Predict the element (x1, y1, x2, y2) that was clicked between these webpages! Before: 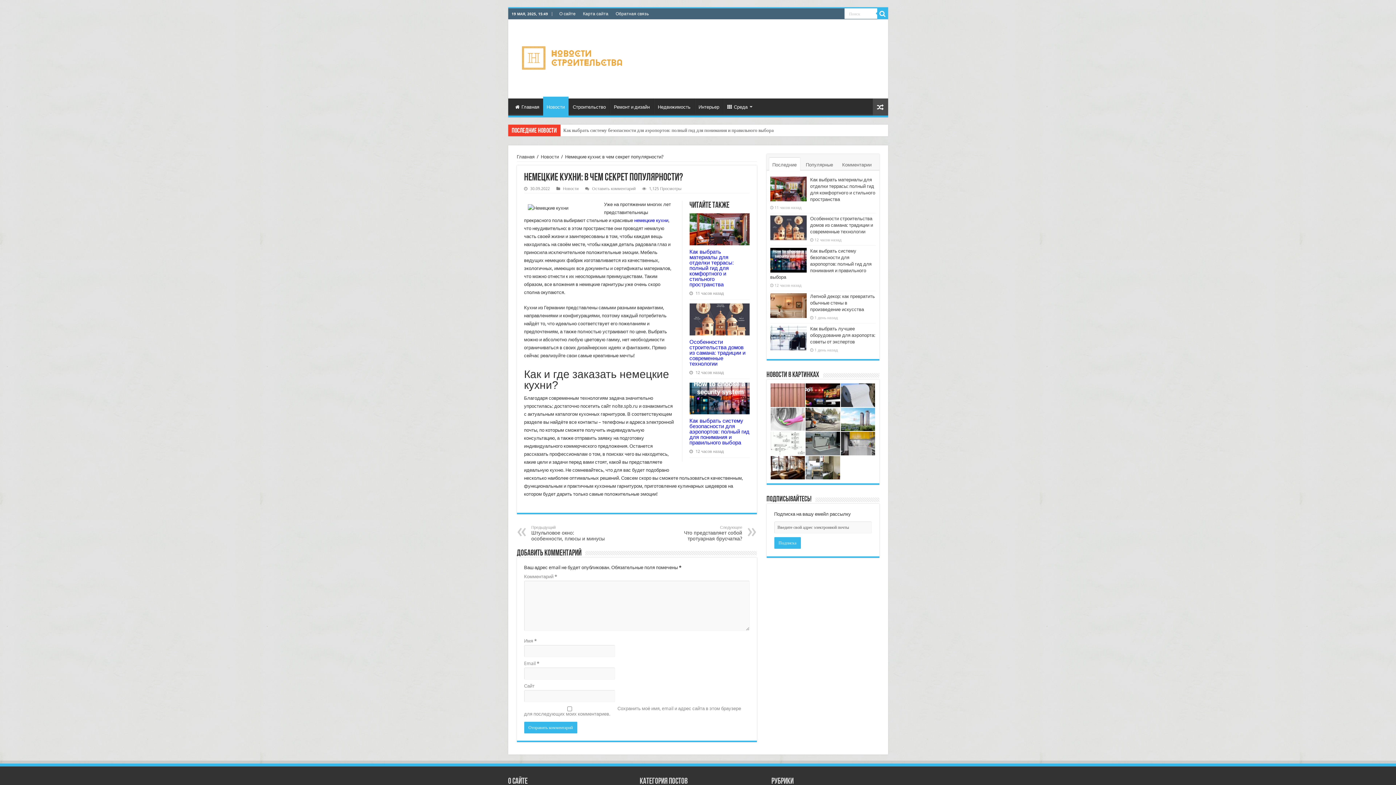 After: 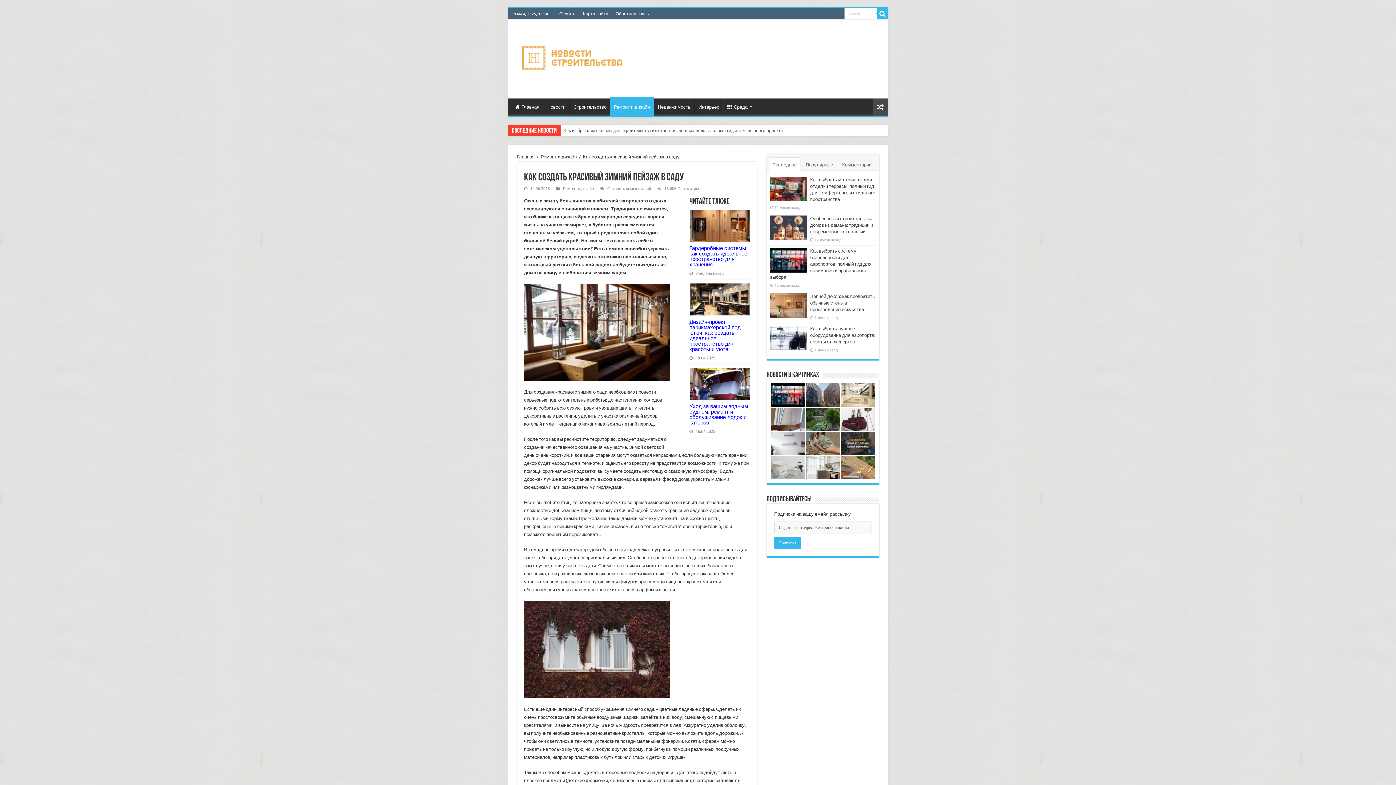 Action: bbox: (770, 456, 805, 479)